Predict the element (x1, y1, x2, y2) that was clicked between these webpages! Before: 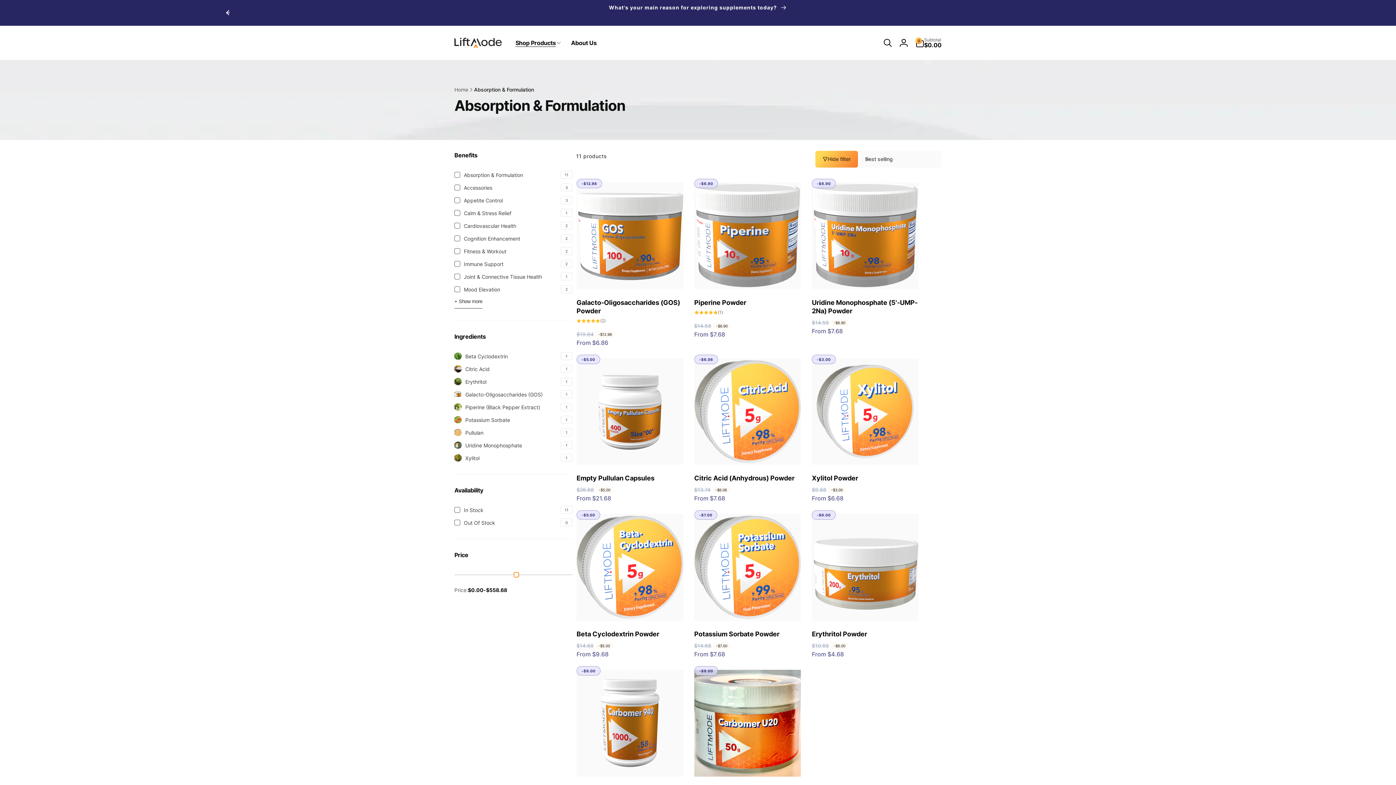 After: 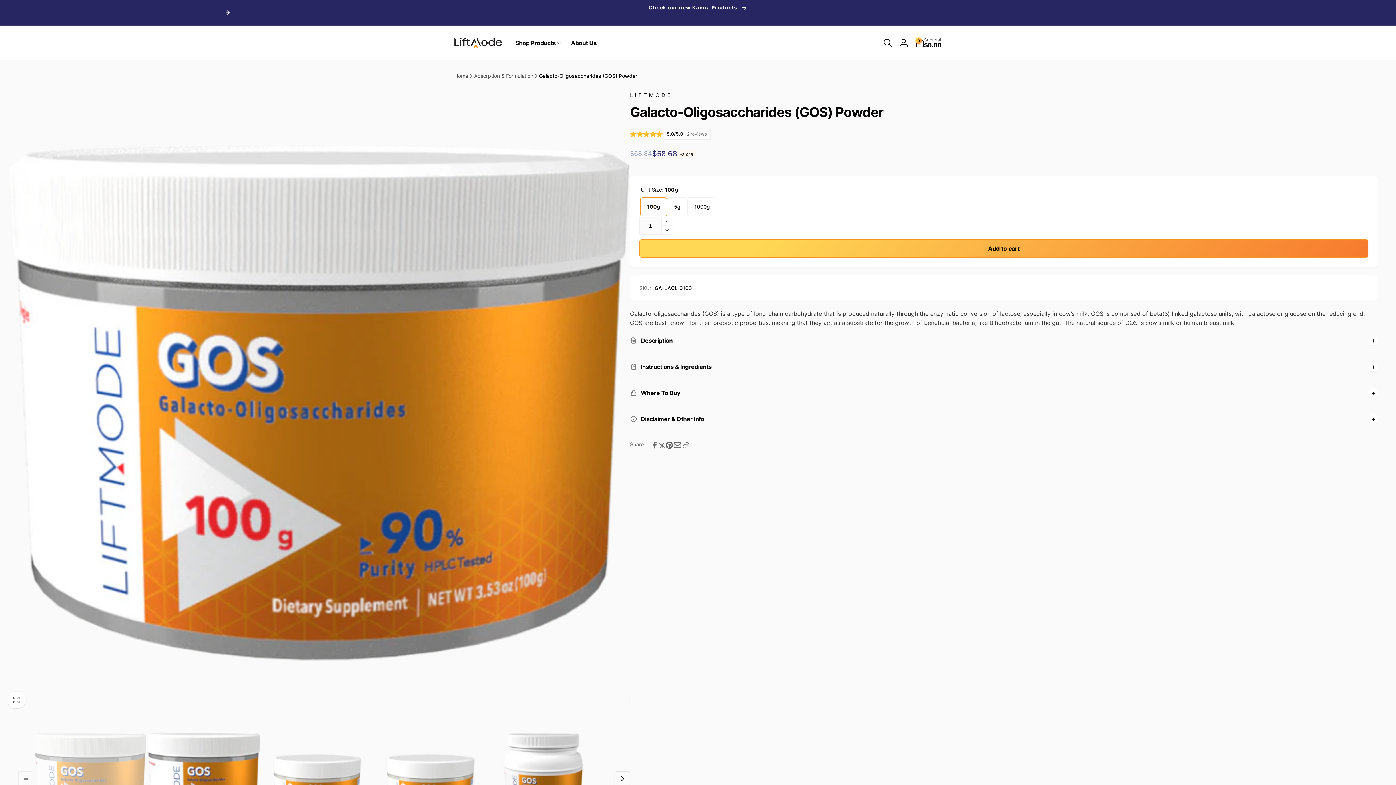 Action: label: Galacto-Oligosaccharides (GOS) Powder bbox: (576, 298, 683, 315)